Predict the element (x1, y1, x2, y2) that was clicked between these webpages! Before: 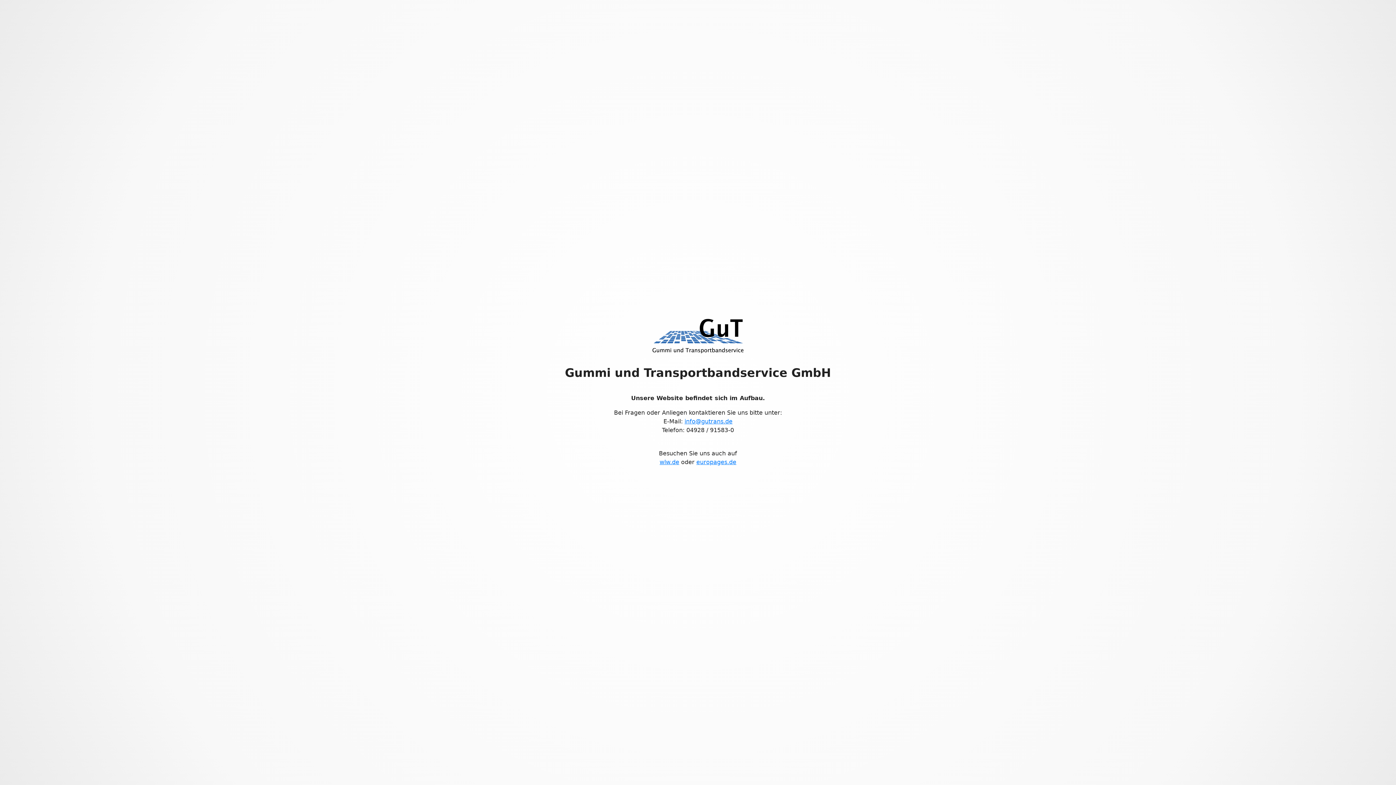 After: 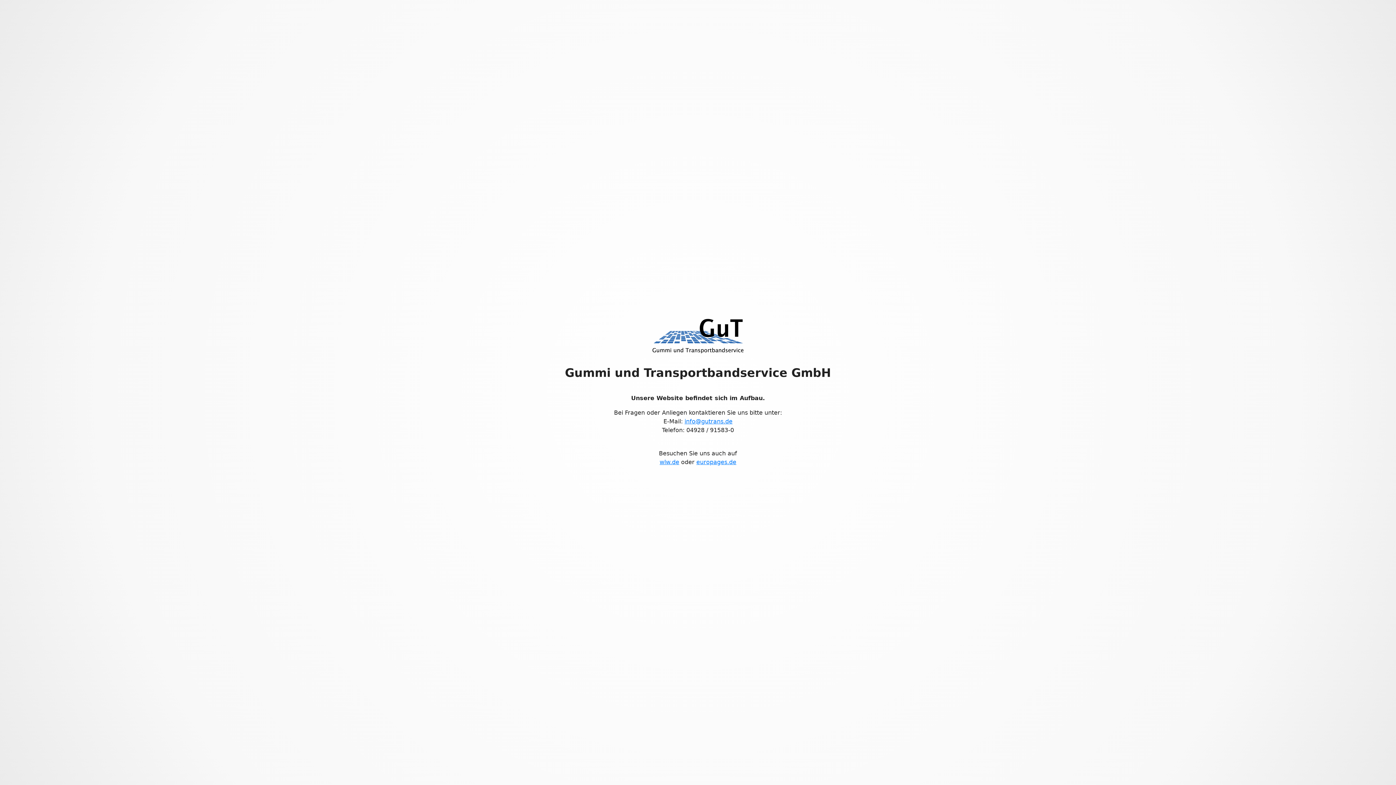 Action: label: europages.de bbox: (696, 458, 736, 465)